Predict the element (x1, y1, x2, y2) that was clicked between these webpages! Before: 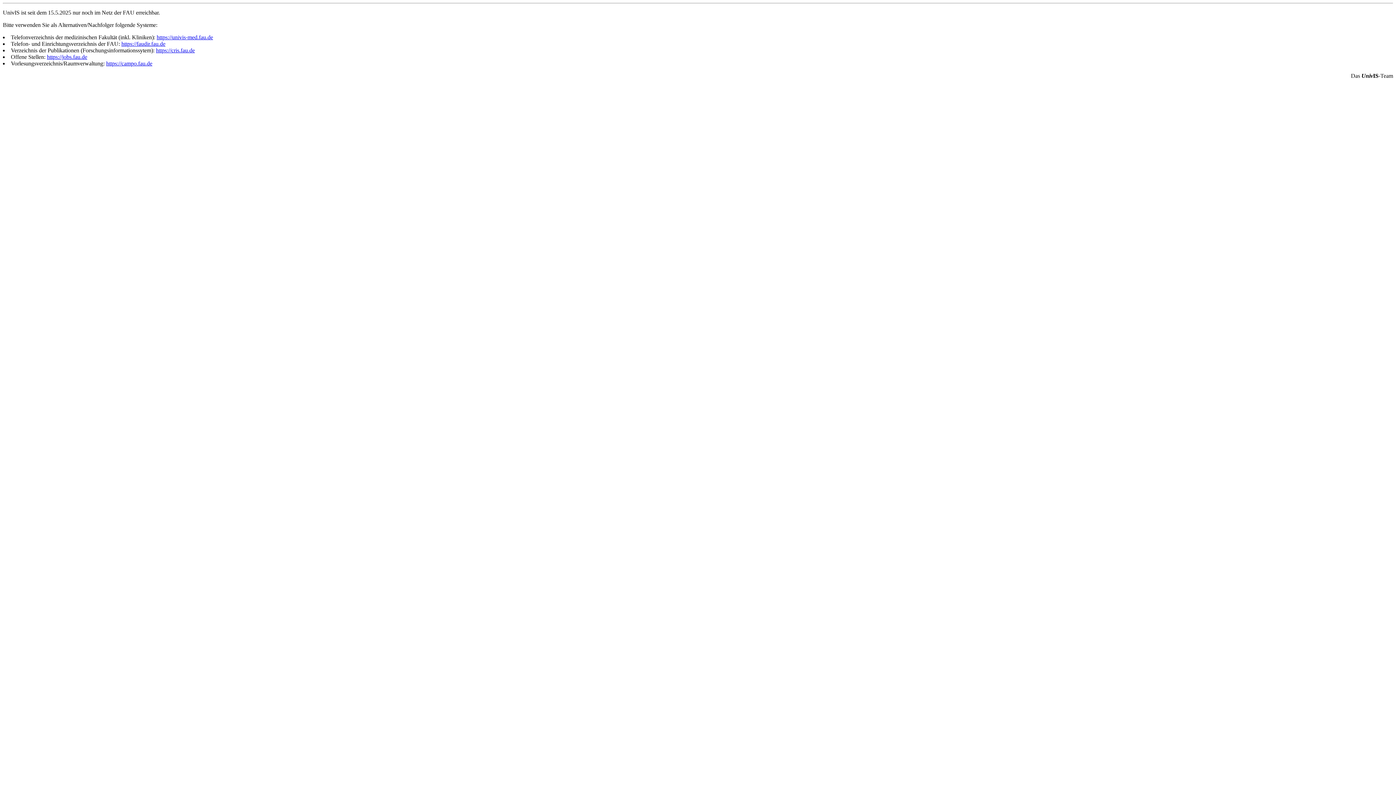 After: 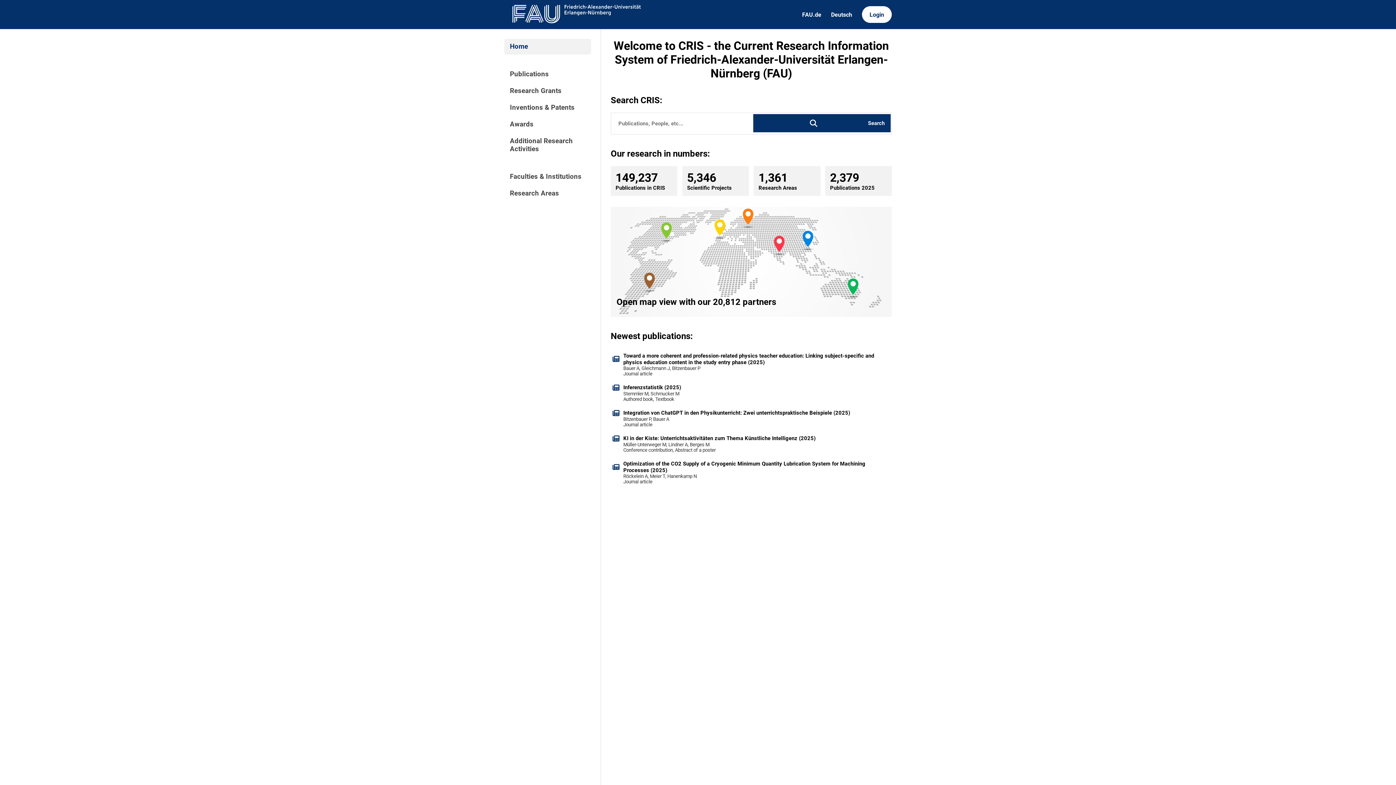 Action: label: https://cris.fau.de bbox: (156, 47, 194, 53)